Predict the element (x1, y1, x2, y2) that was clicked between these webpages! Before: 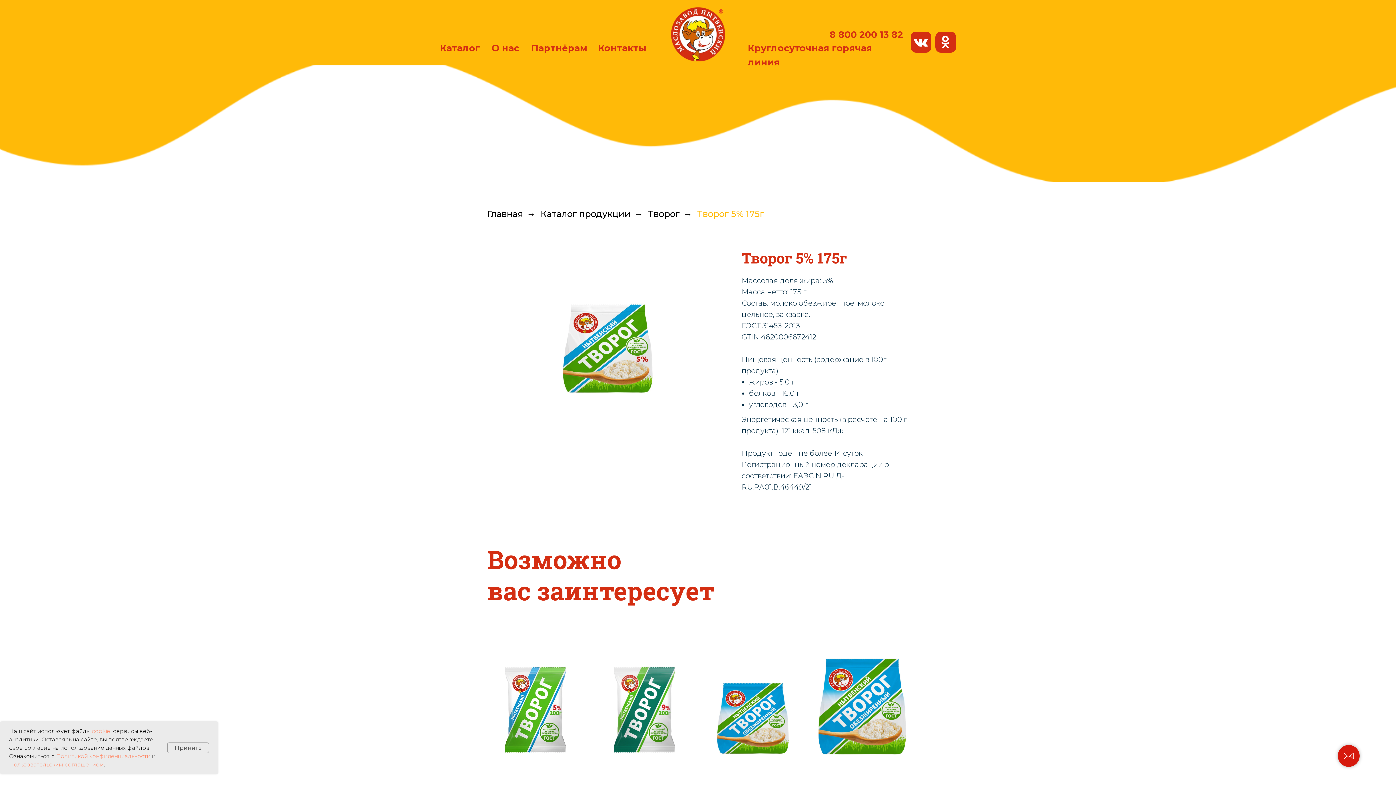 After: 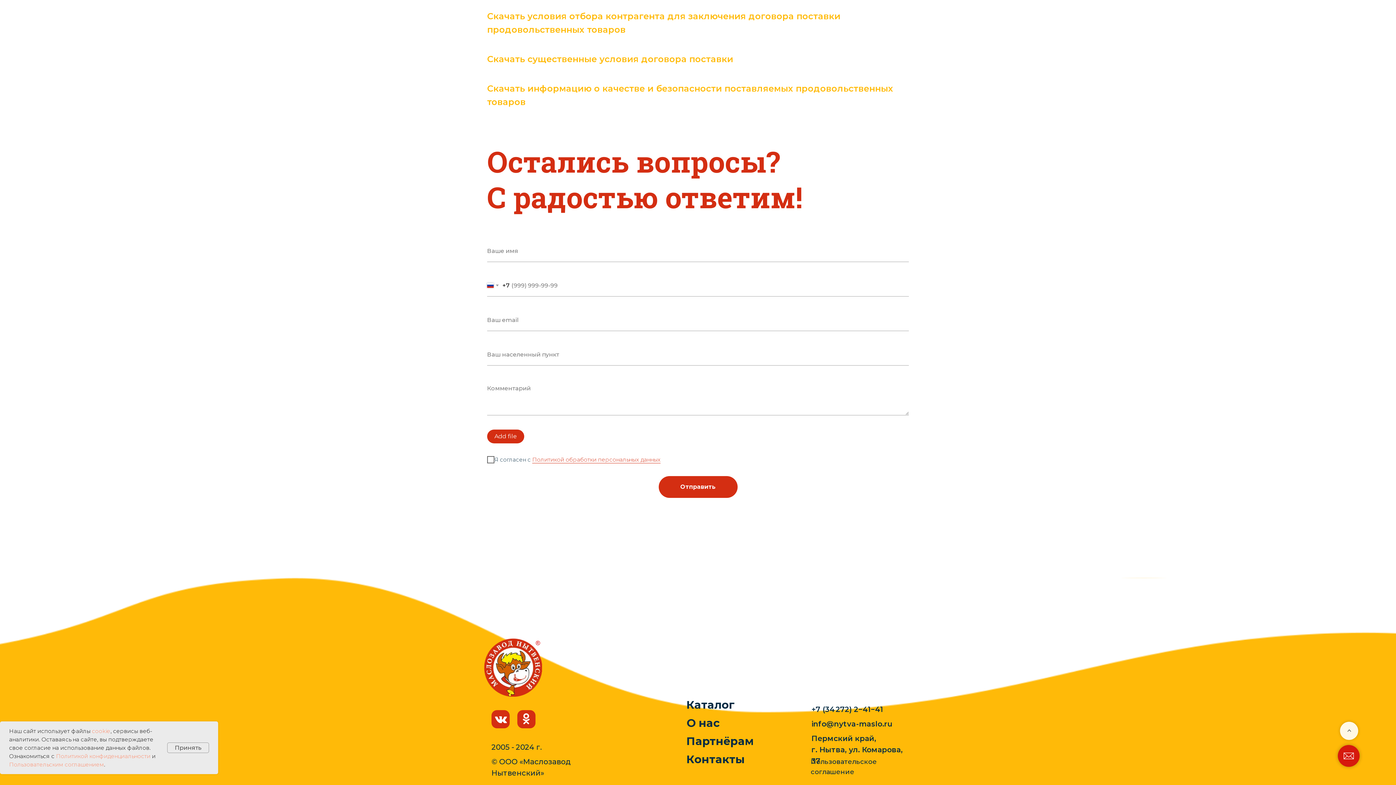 Action: bbox: (1338, 762, 1360, 768)